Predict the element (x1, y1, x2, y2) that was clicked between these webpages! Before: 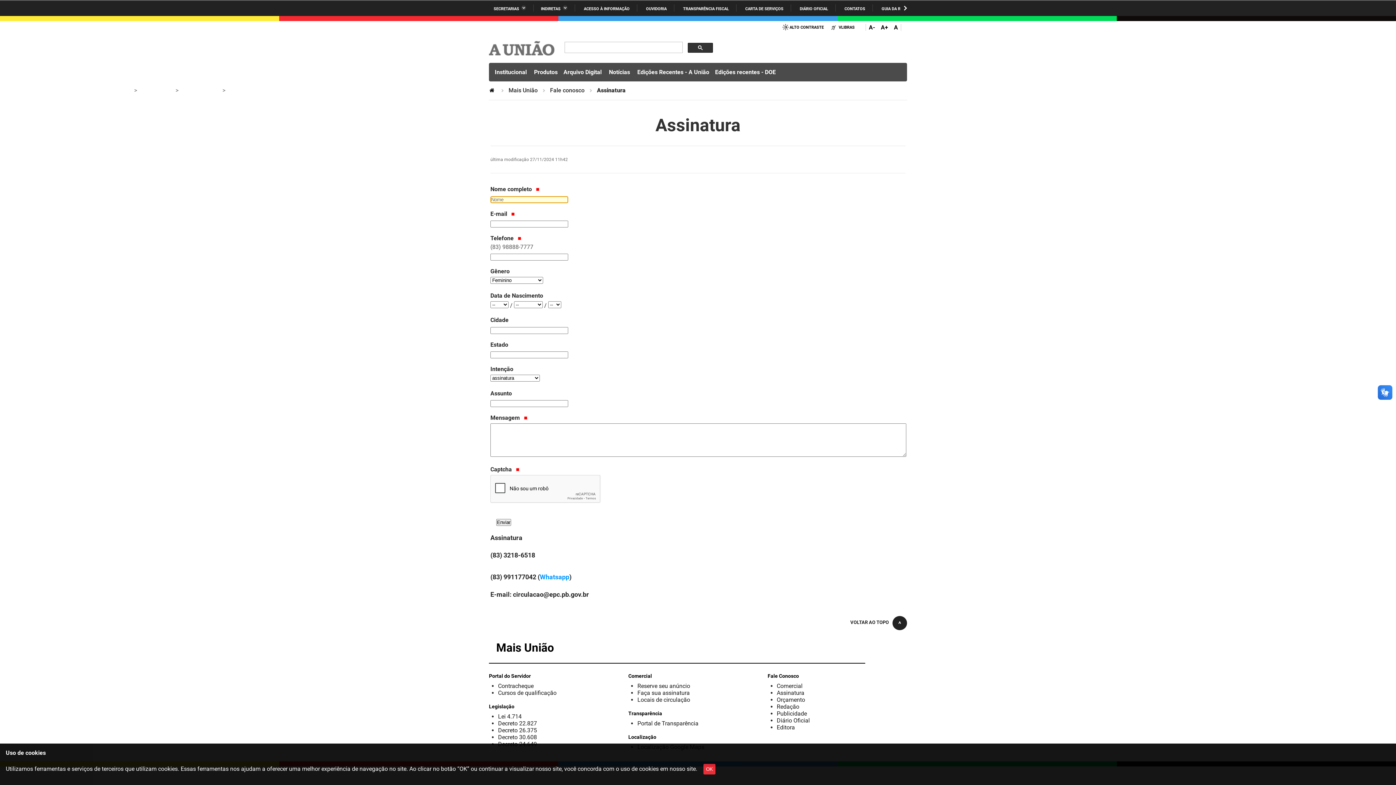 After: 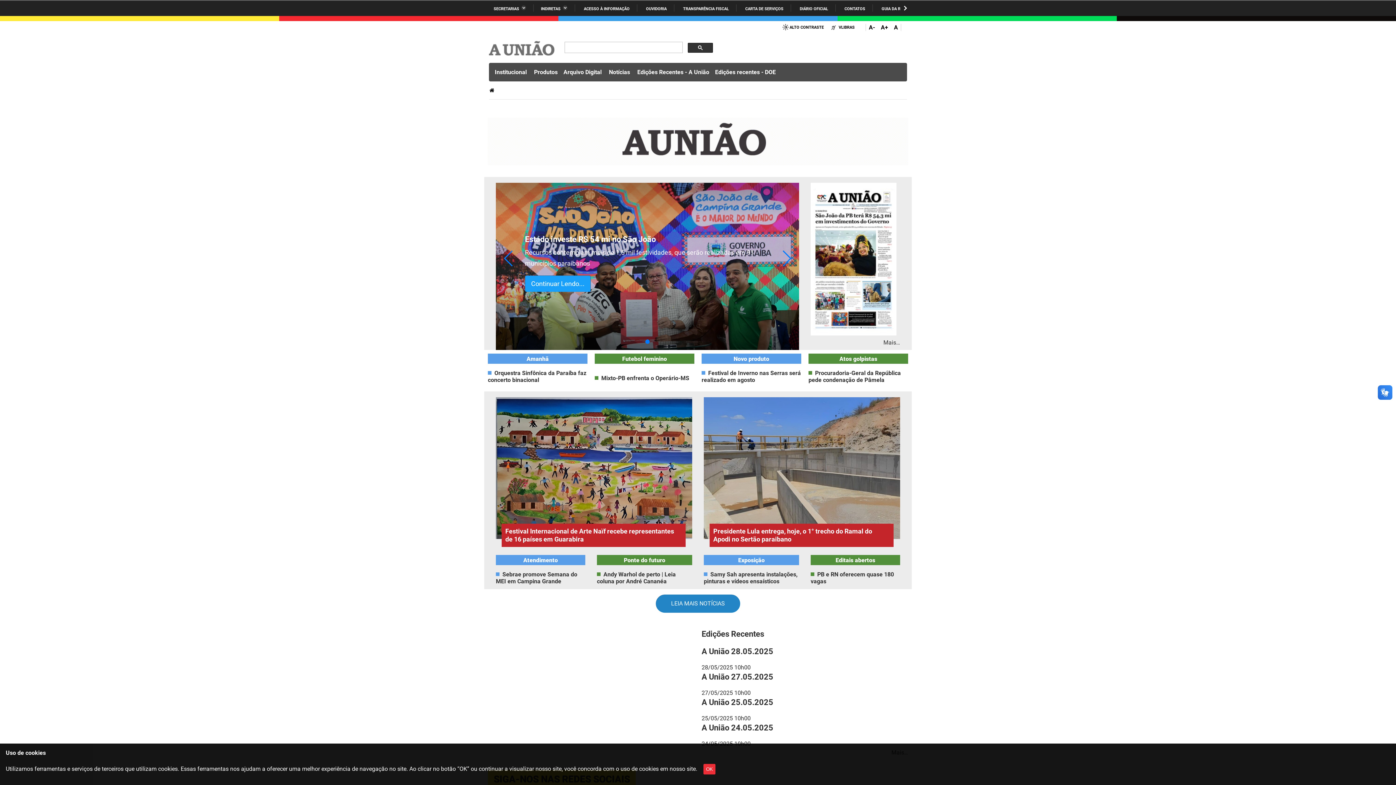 Action: label: Página Inicial bbox: (489, 86, 496, 93)